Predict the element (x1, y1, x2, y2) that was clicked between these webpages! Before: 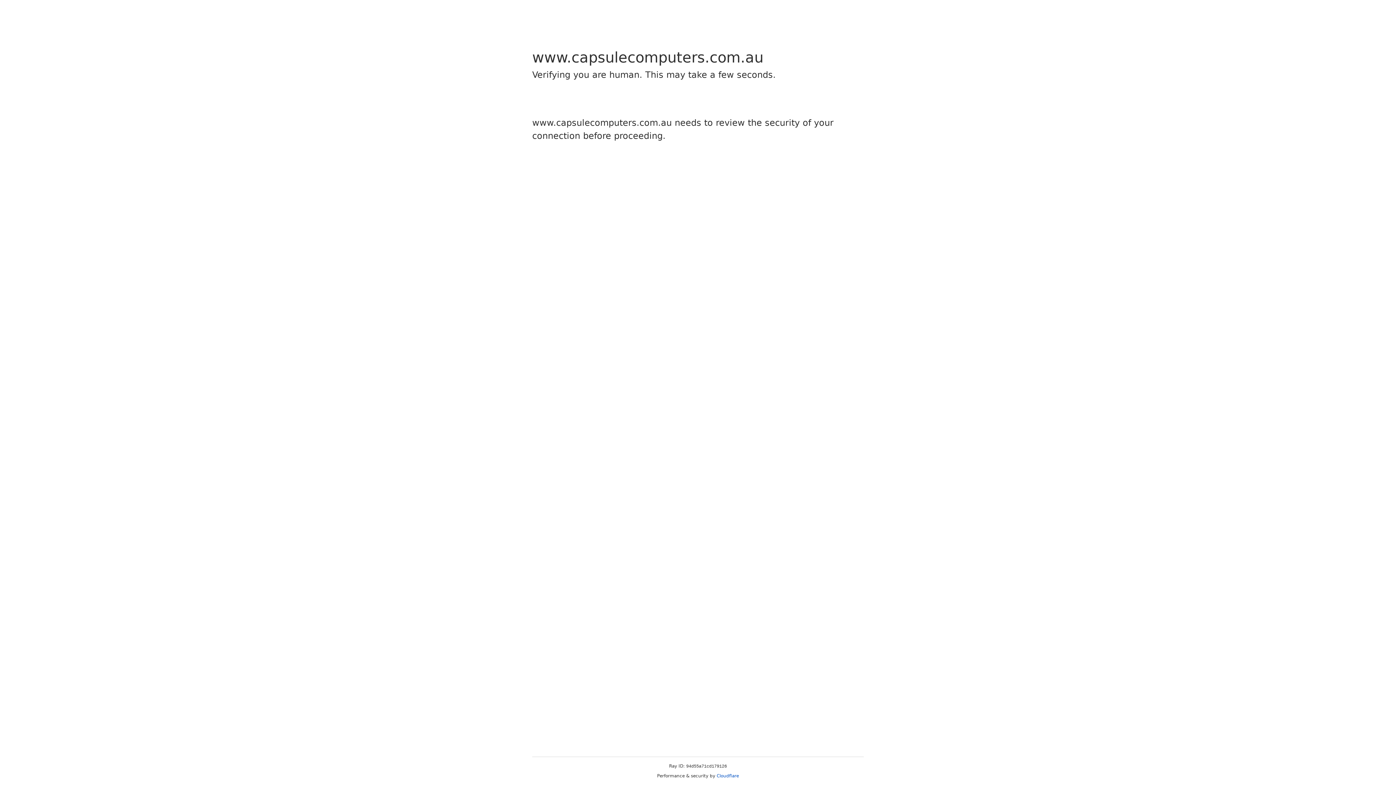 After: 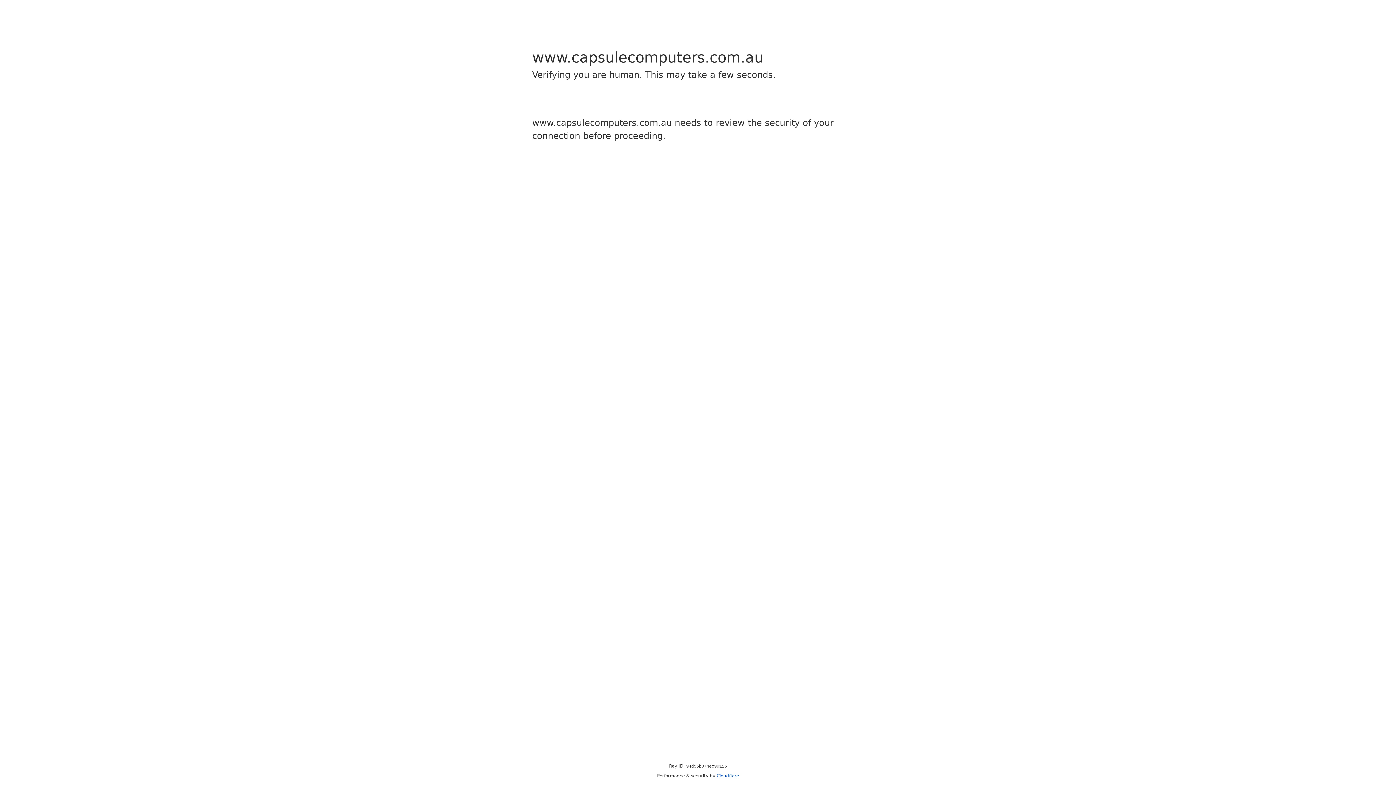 Action: label: Cloudflare bbox: (716, 773, 739, 778)